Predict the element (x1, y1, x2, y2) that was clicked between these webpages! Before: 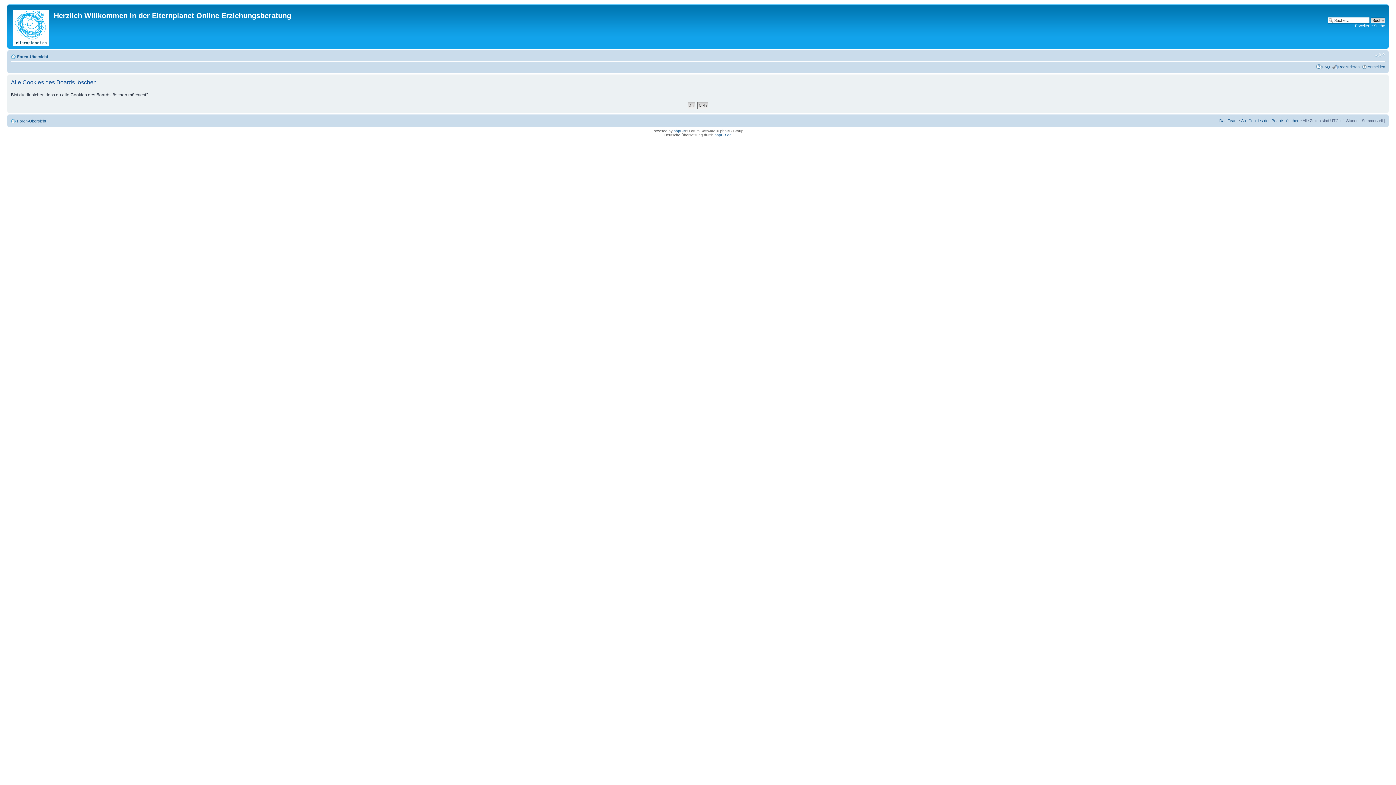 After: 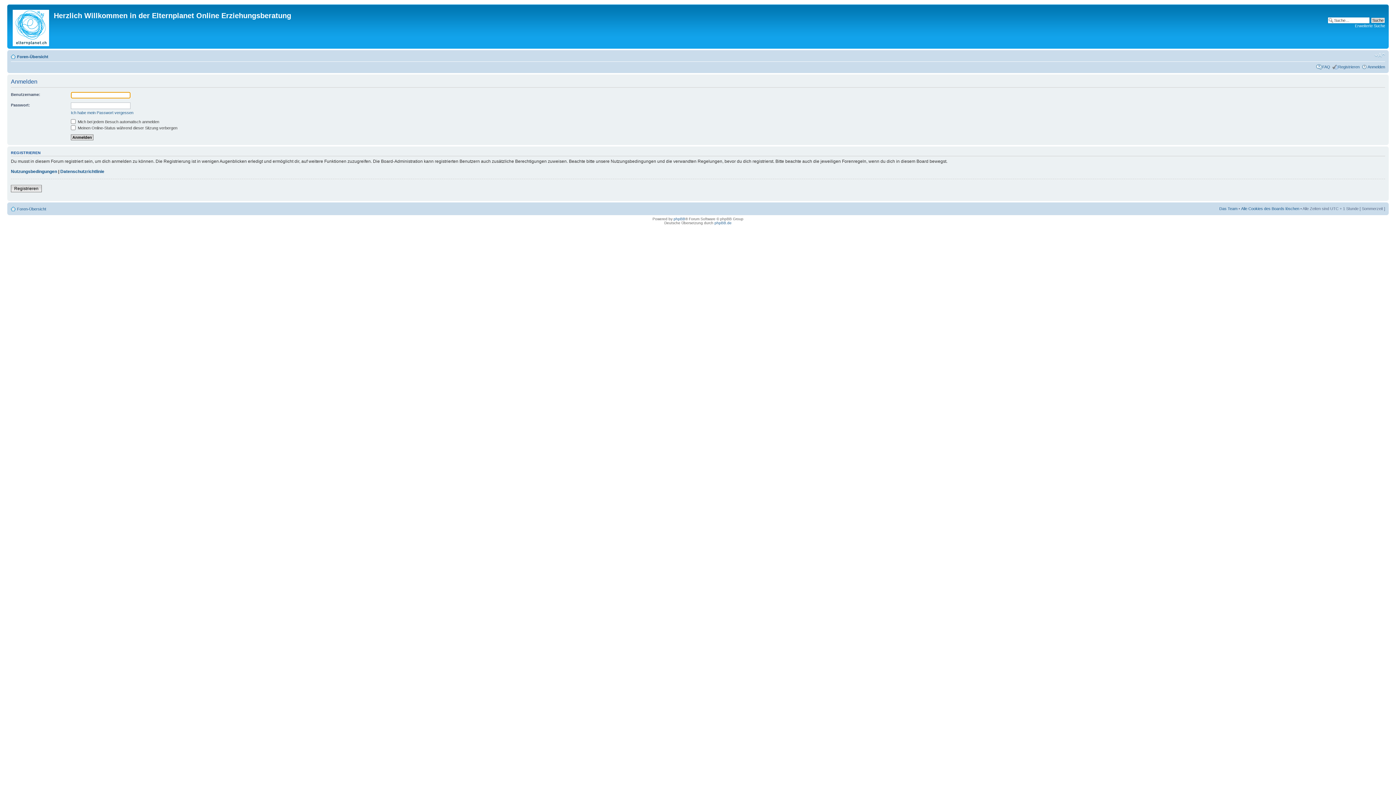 Action: label: Anmelden bbox: (1368, 64, 1385, 69)